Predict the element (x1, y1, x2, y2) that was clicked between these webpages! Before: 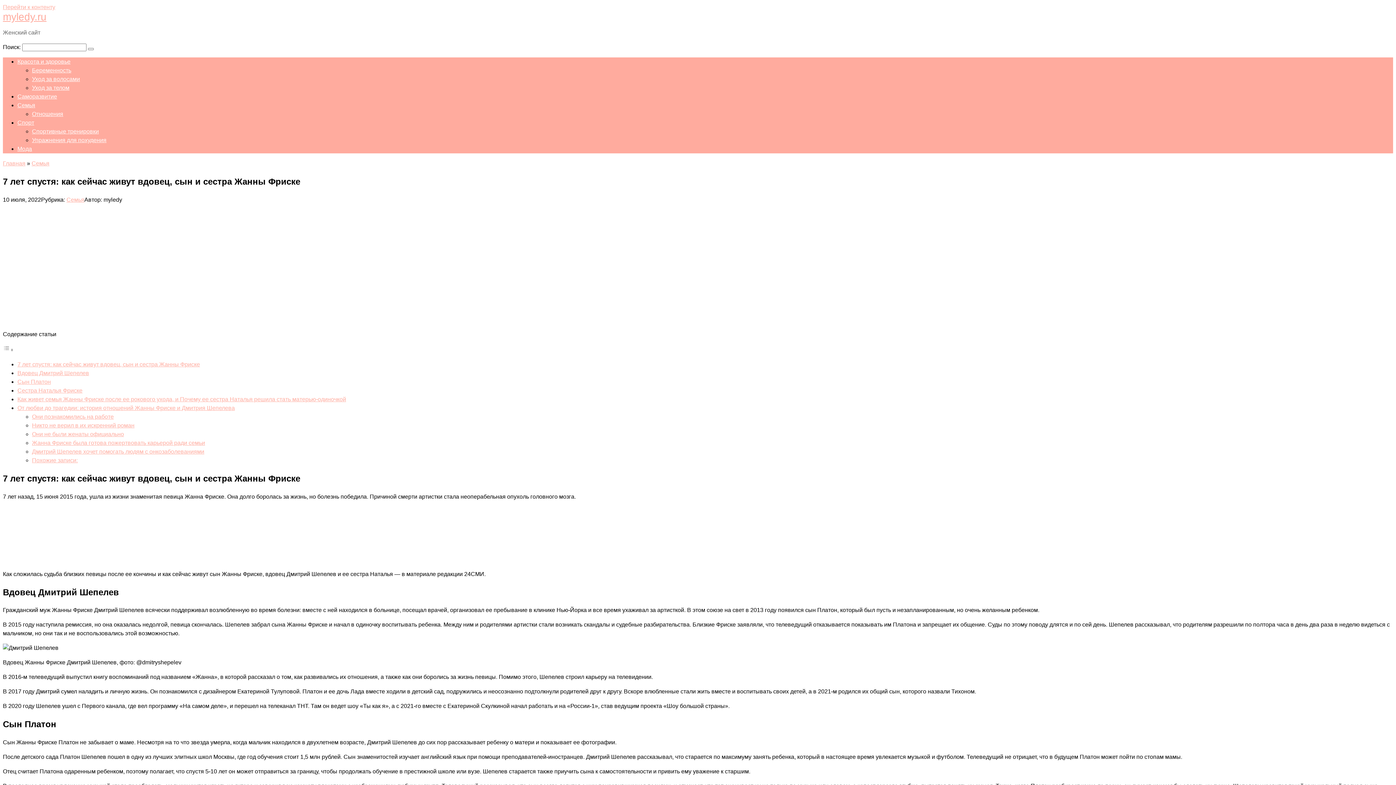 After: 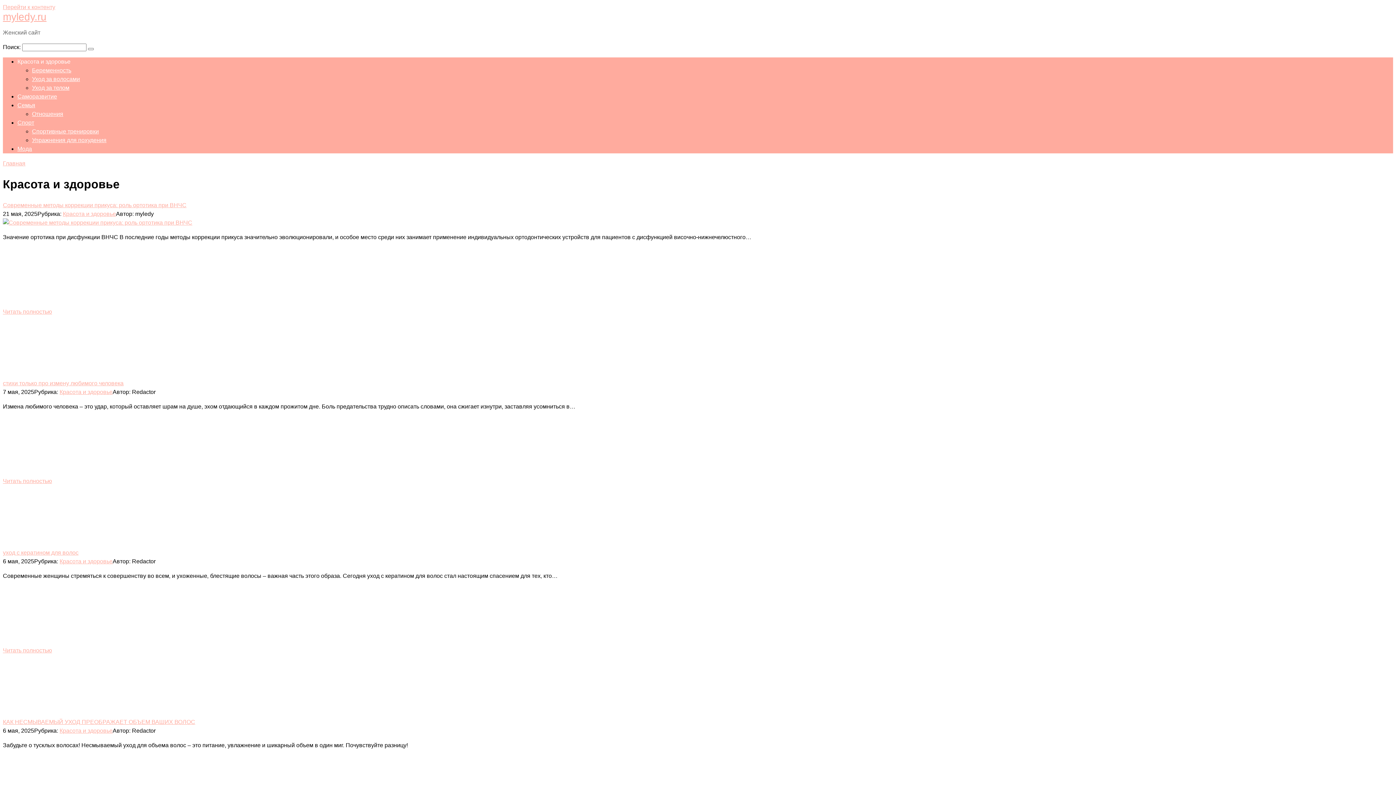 Action: label: Красота и здоровье bbox: (17, 58, 70, 64)